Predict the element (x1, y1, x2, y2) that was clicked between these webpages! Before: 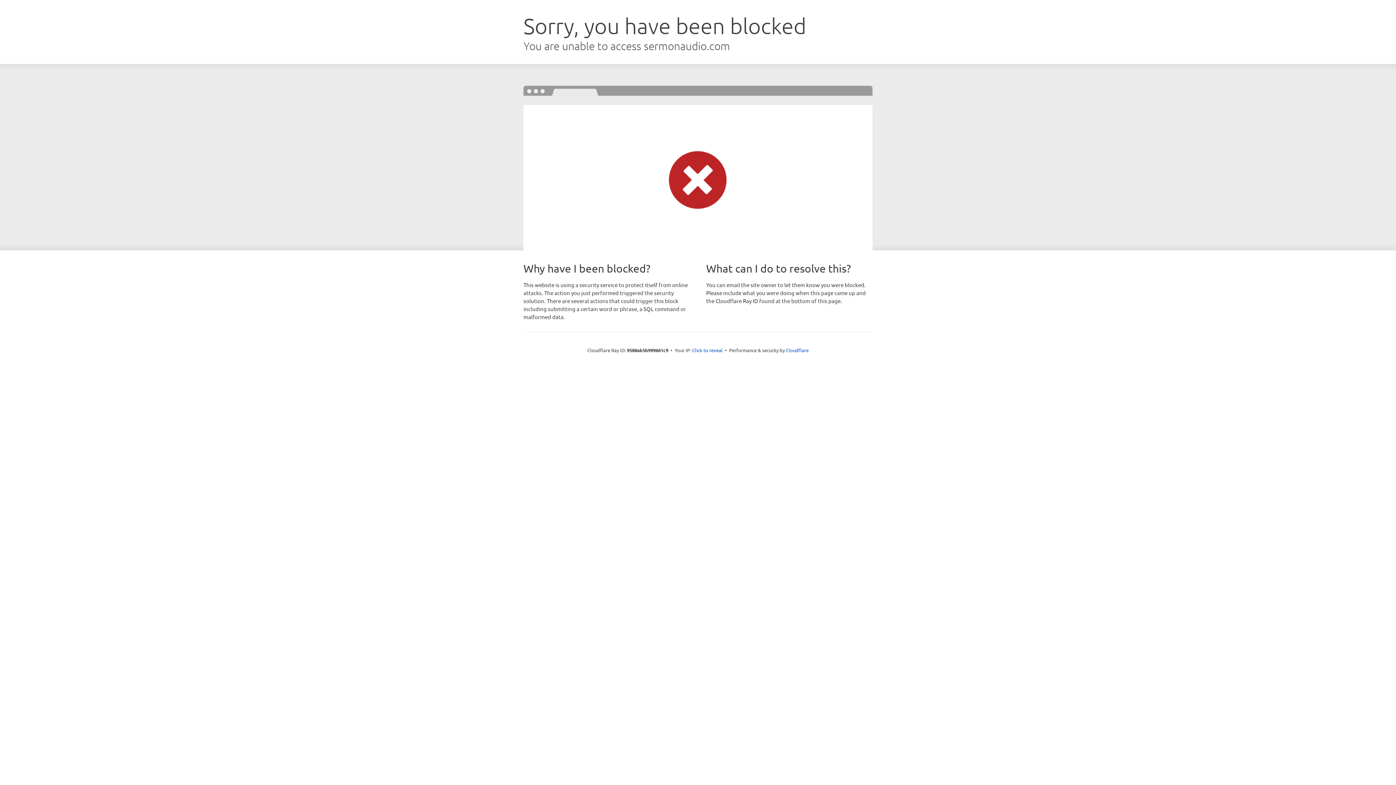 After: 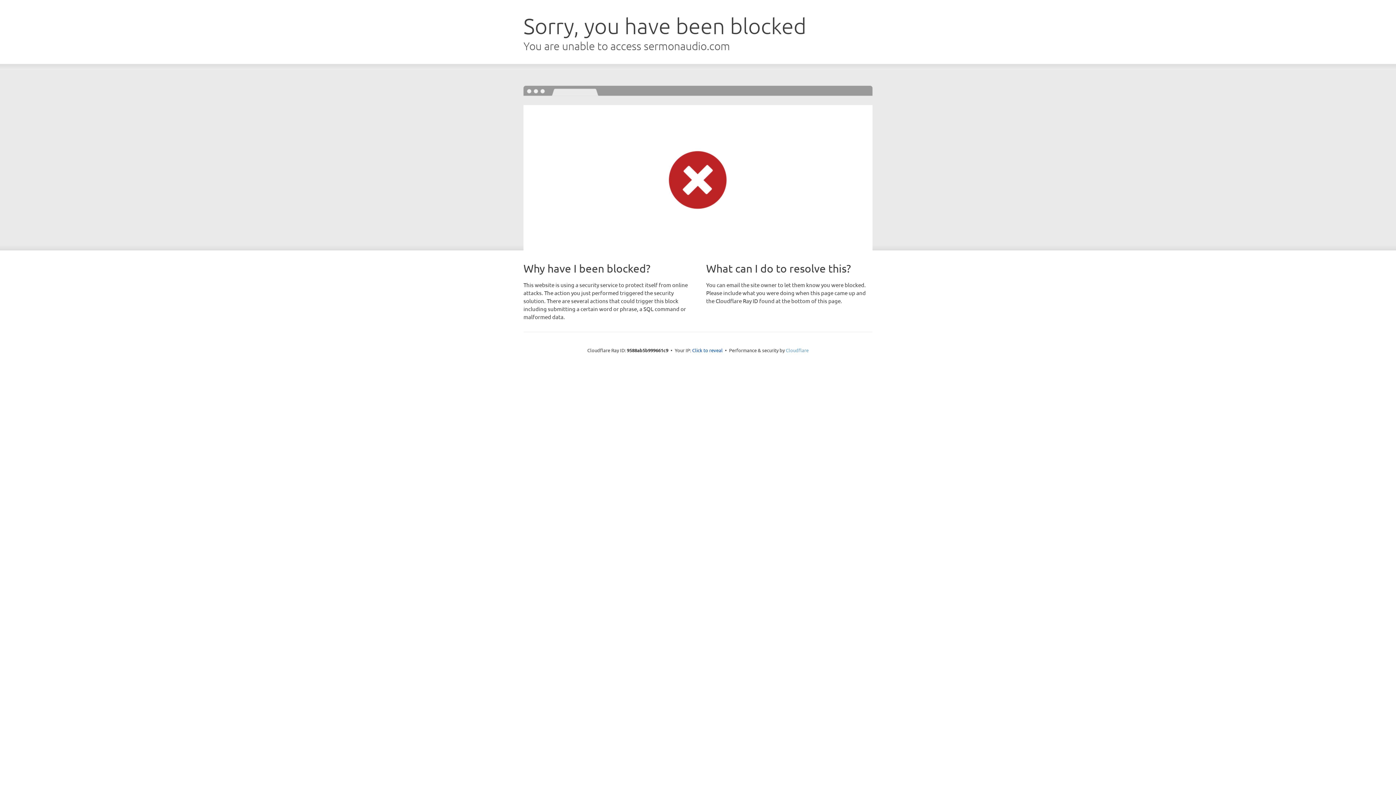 Action: label: Cloudflare bbox: (786, 347, 808, 353)